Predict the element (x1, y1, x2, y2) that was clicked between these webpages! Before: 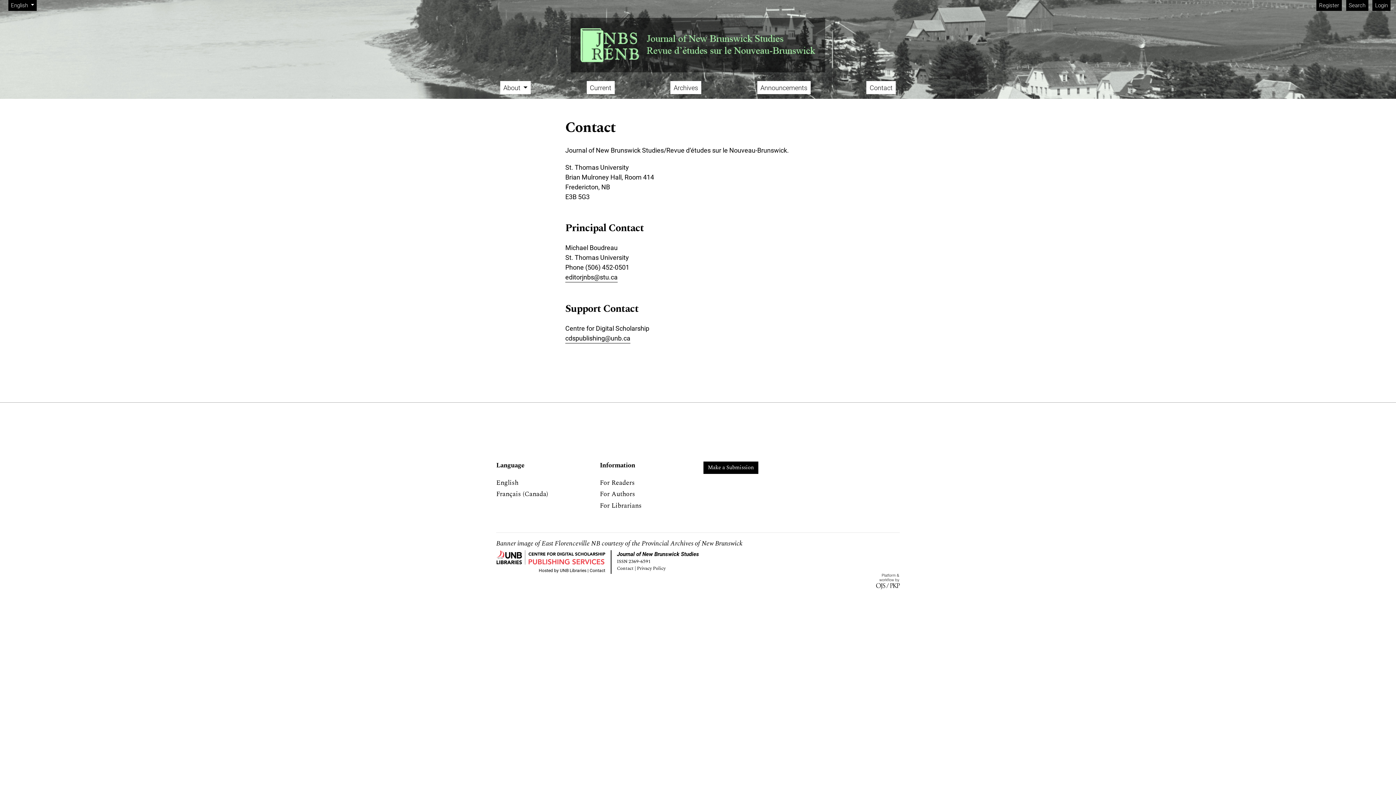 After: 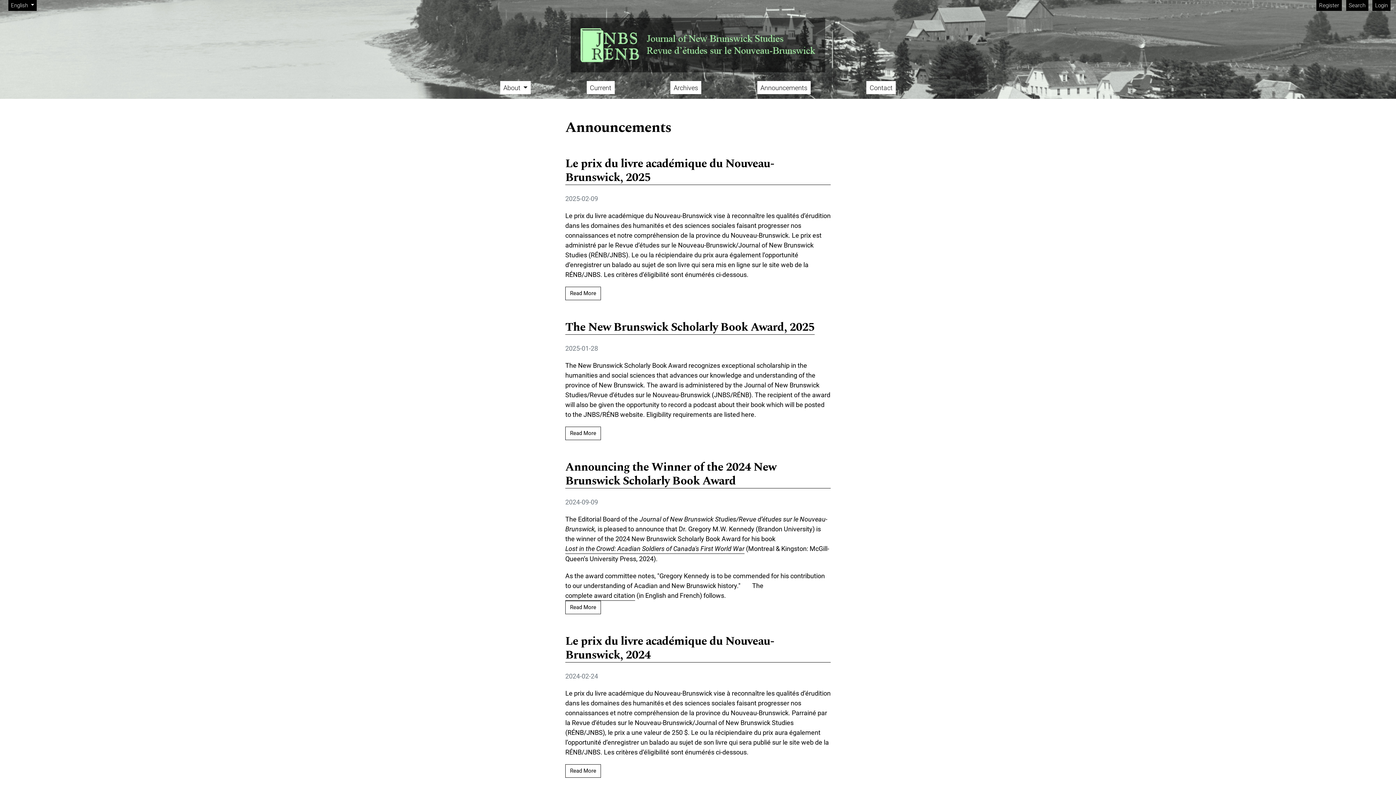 Action: bbox: (757, 81, 810, 94) label: Announcements